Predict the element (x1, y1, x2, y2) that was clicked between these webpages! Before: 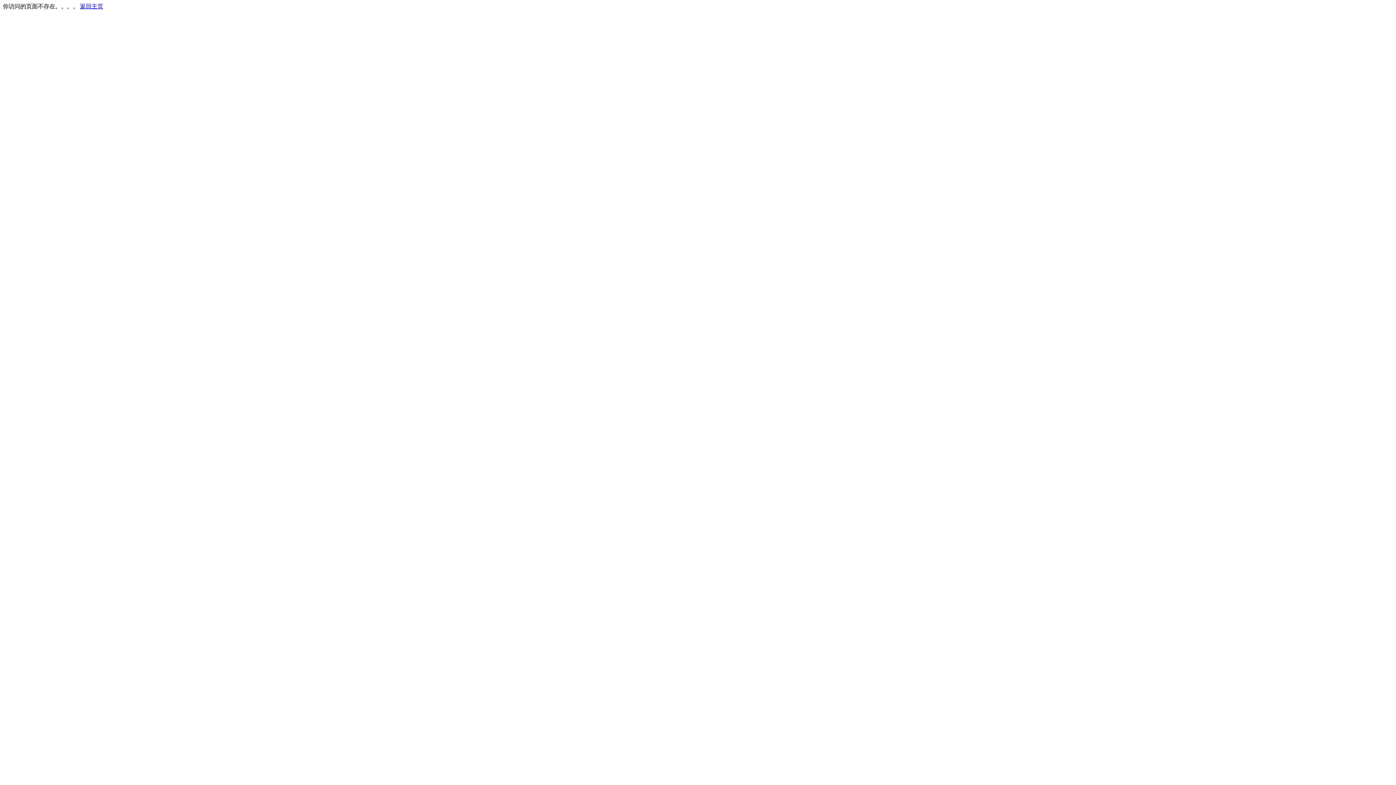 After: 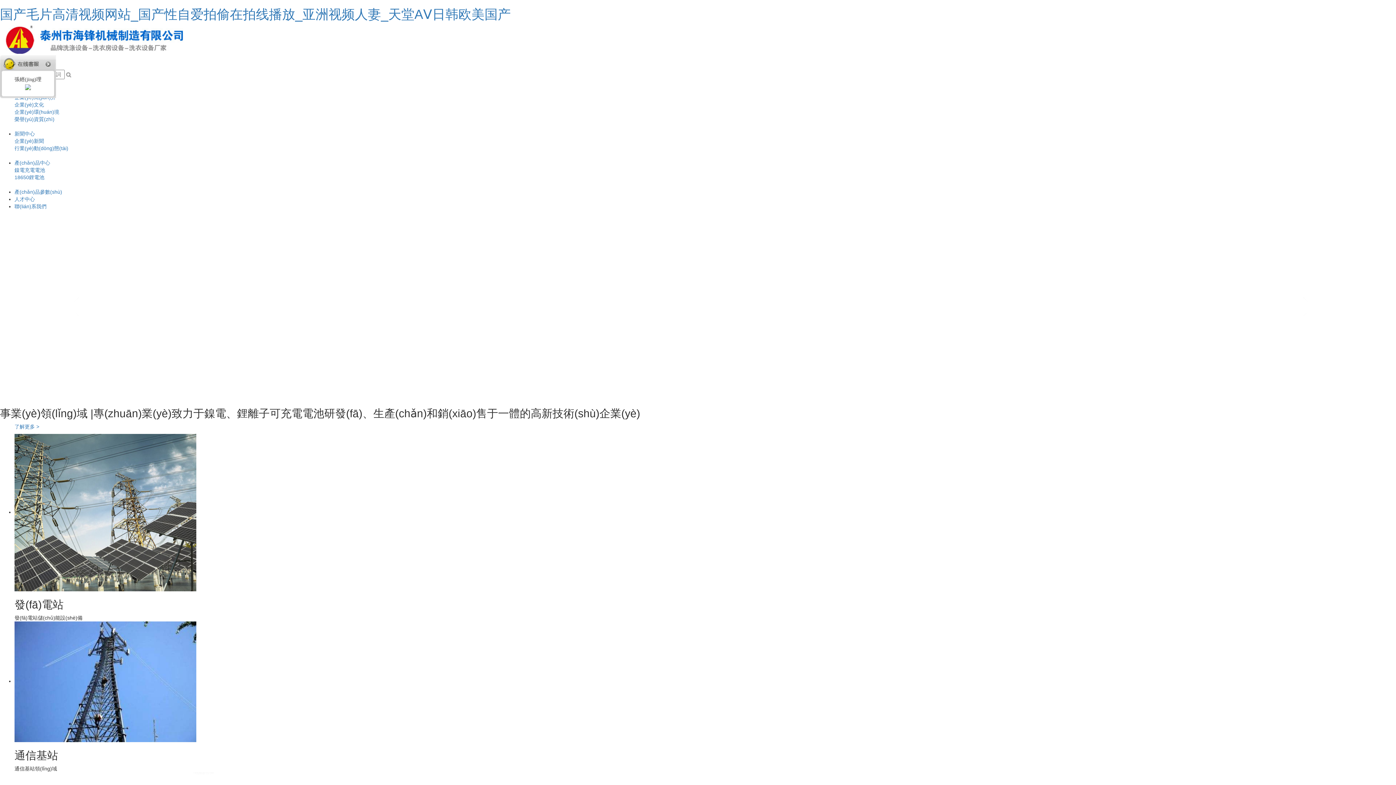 Action: label: 返回主页 bbox: (80, 3, 103, 9)